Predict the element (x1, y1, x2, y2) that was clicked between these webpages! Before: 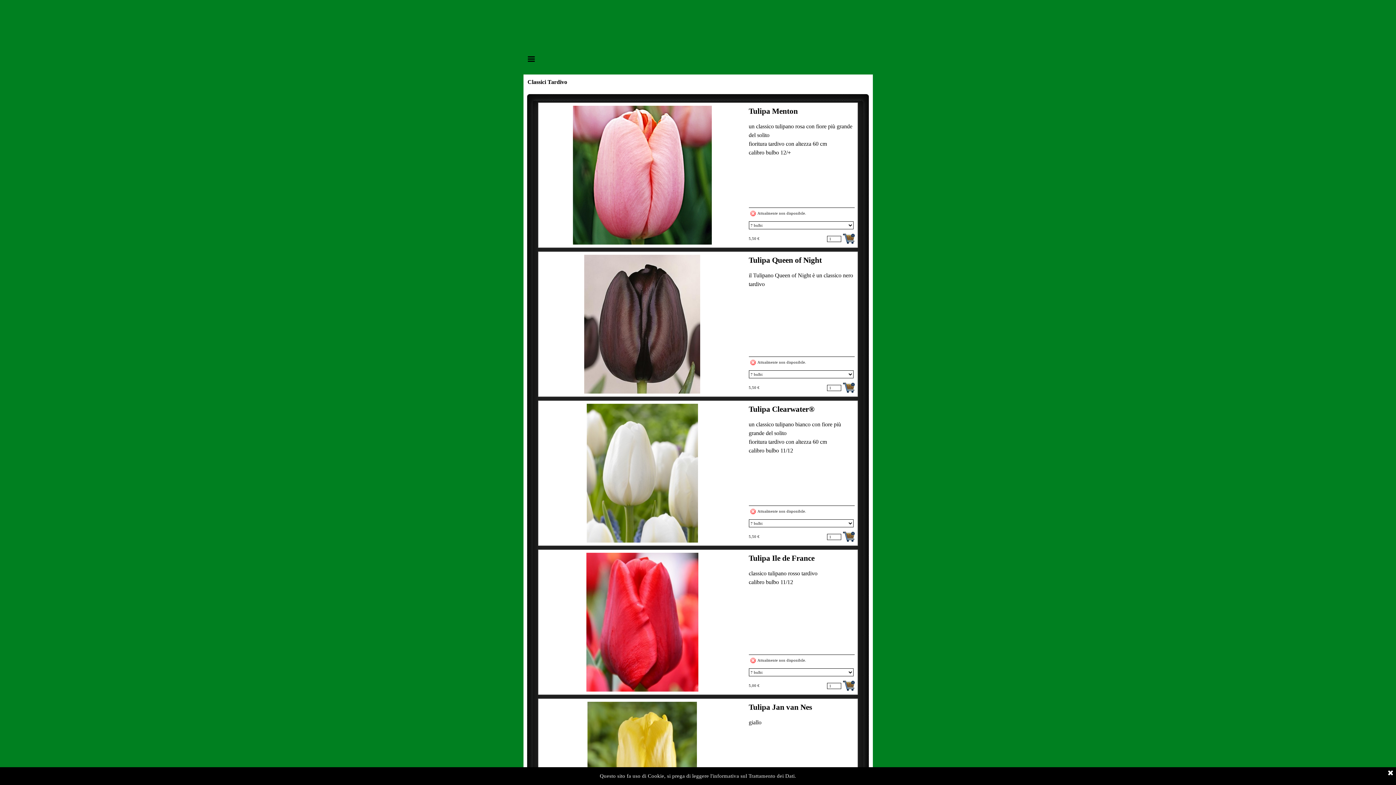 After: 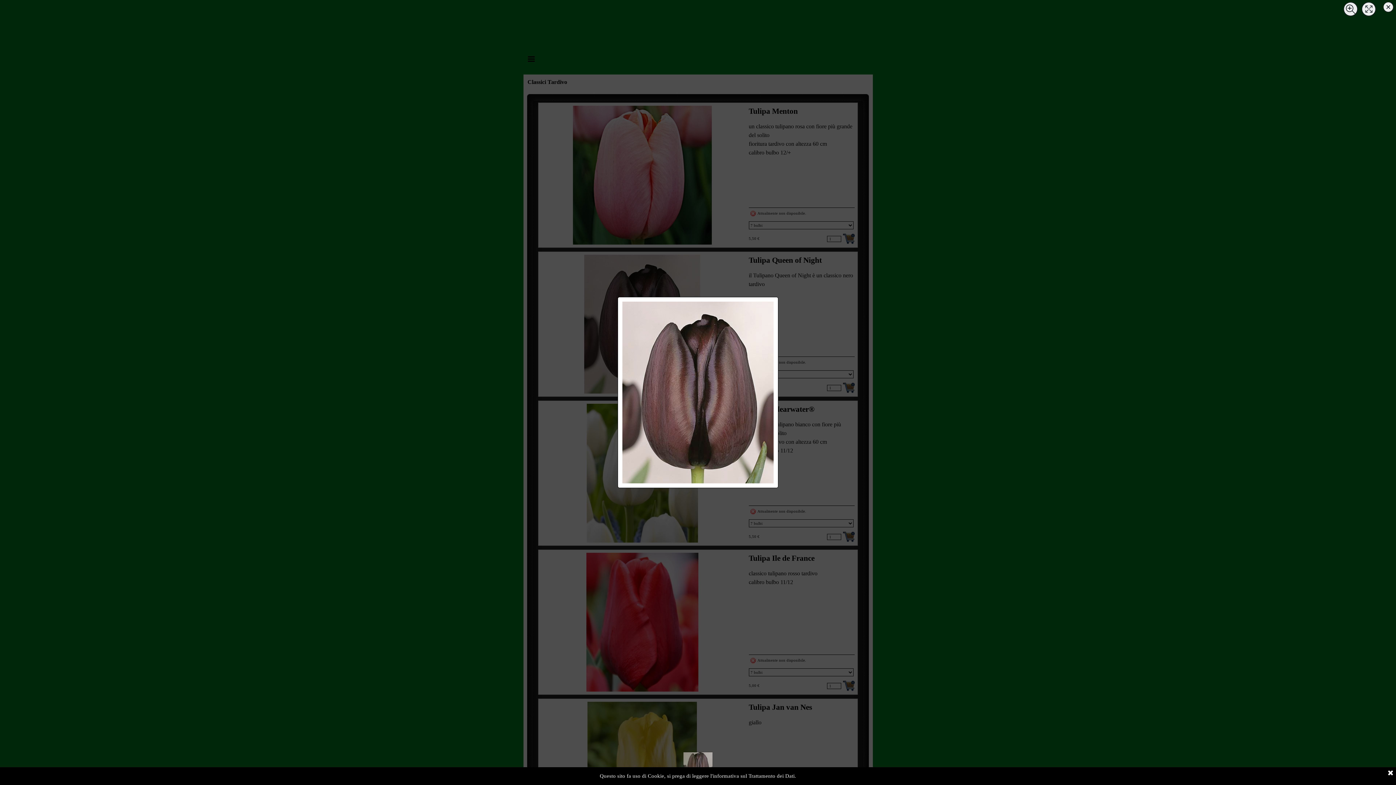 Action: bbox: (748, 256, 822, 264) label: Tulipa Queen of Night